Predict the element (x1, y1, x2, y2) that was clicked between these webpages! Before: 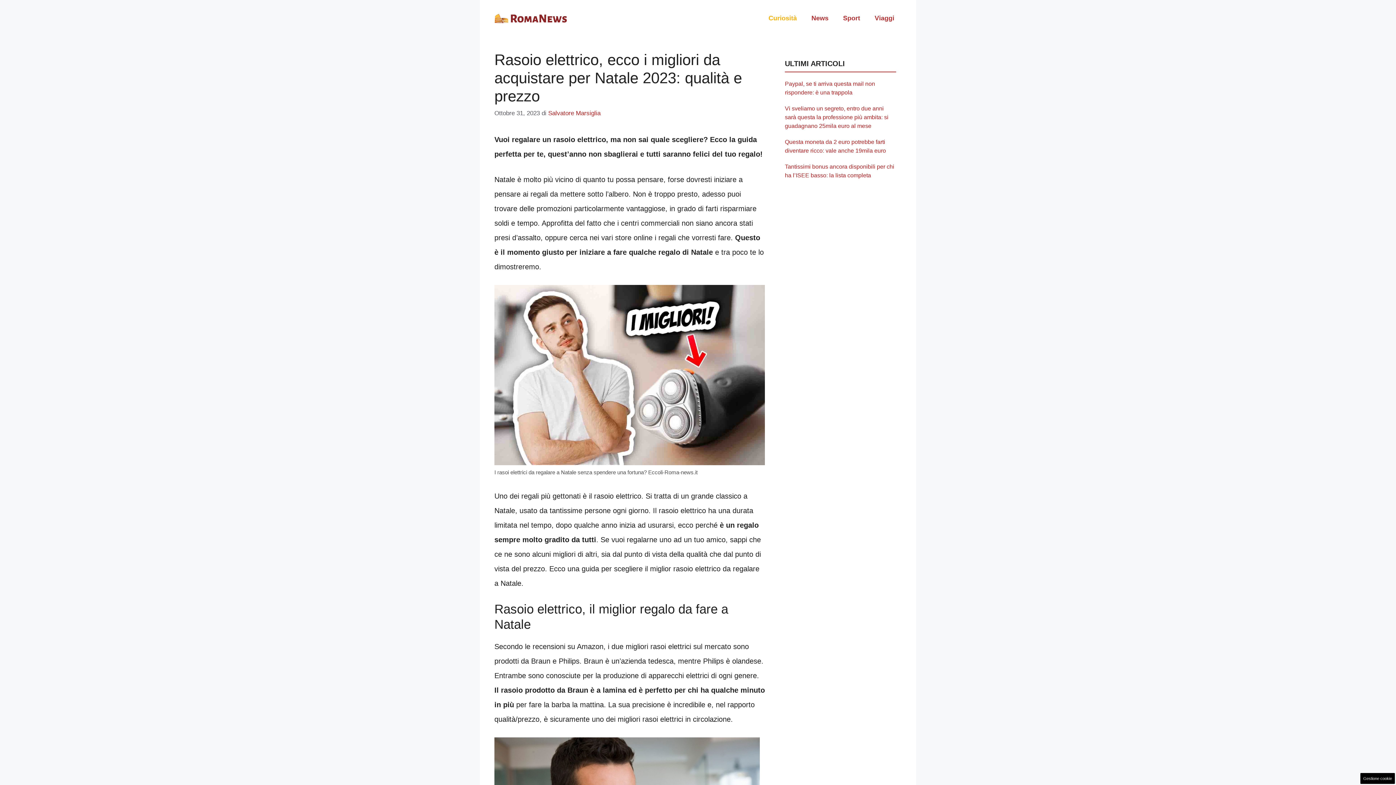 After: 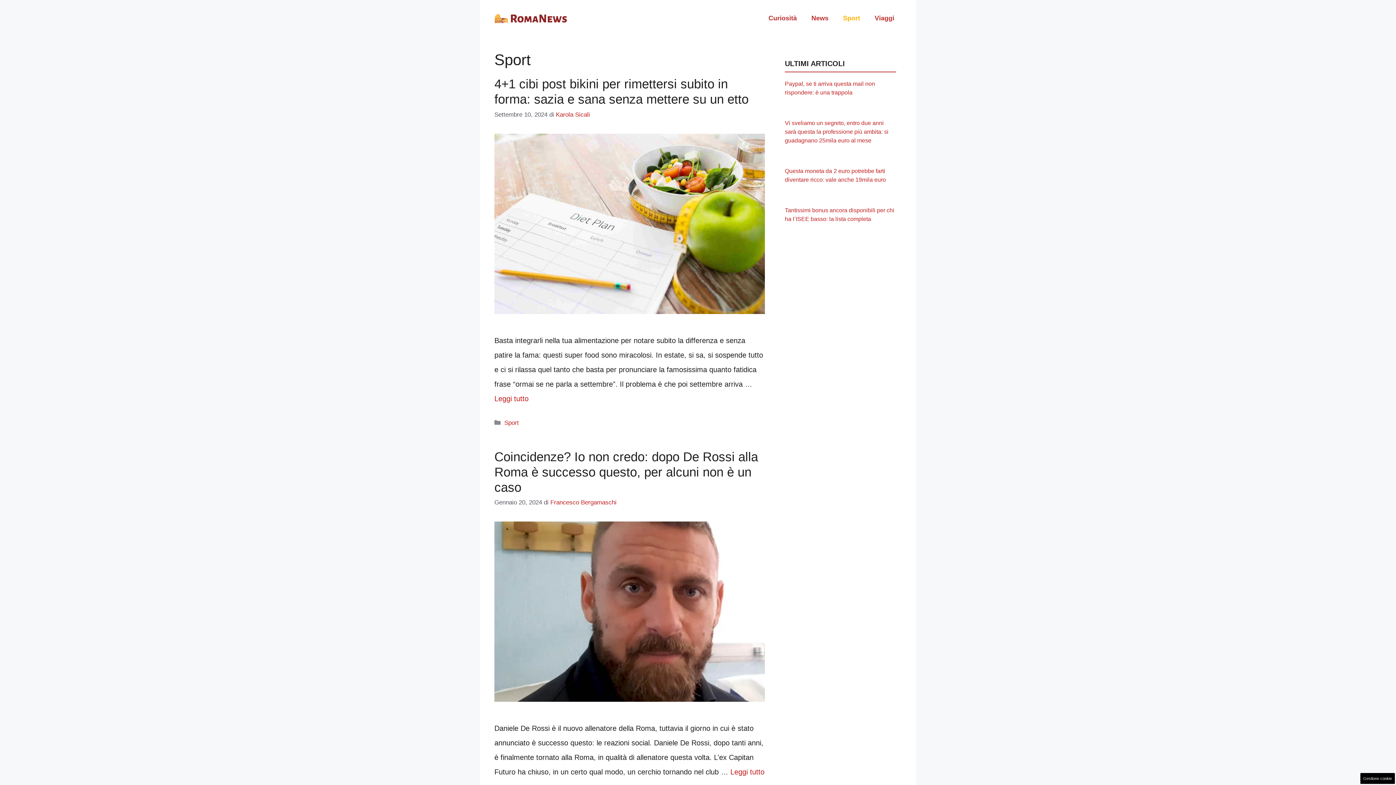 Action: label: Sport bbox: (836, 7, 867, 29)